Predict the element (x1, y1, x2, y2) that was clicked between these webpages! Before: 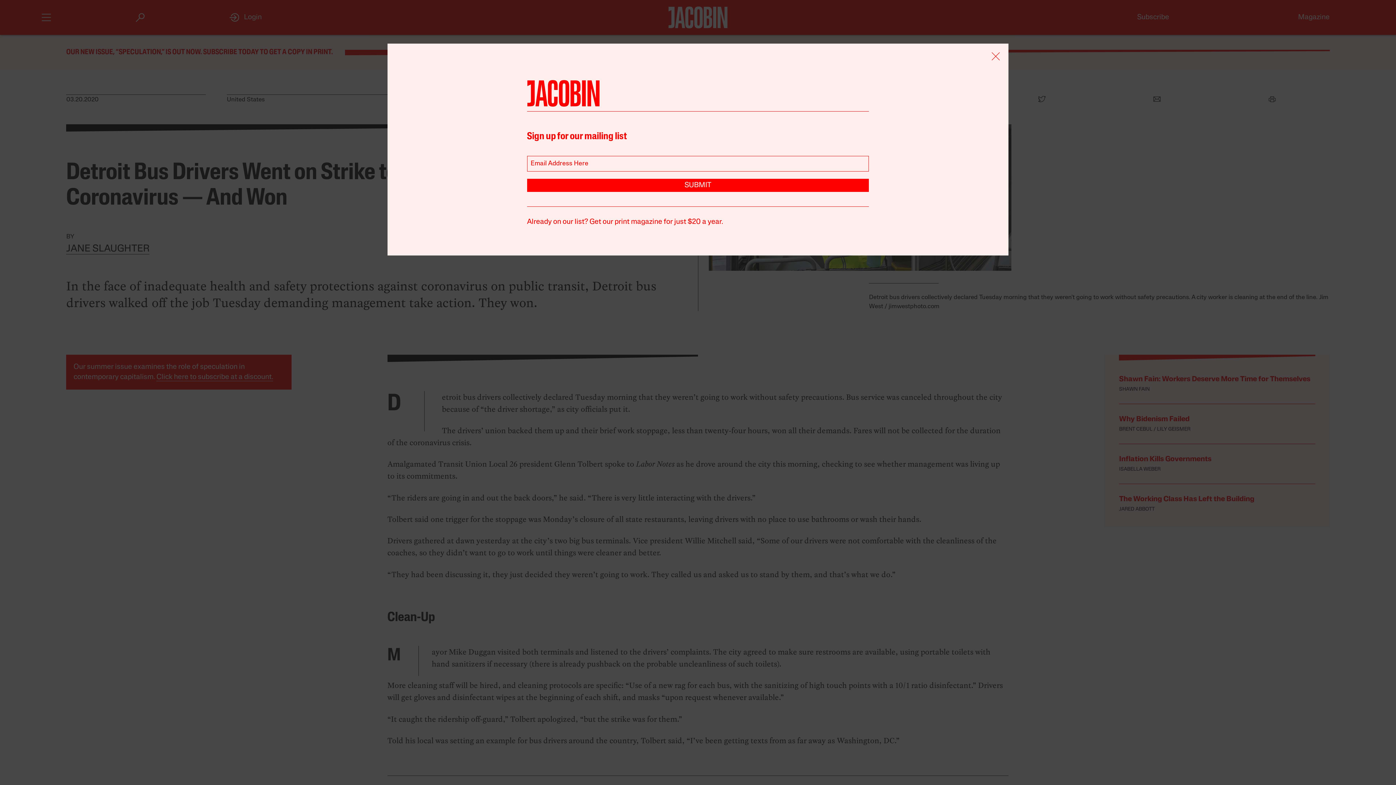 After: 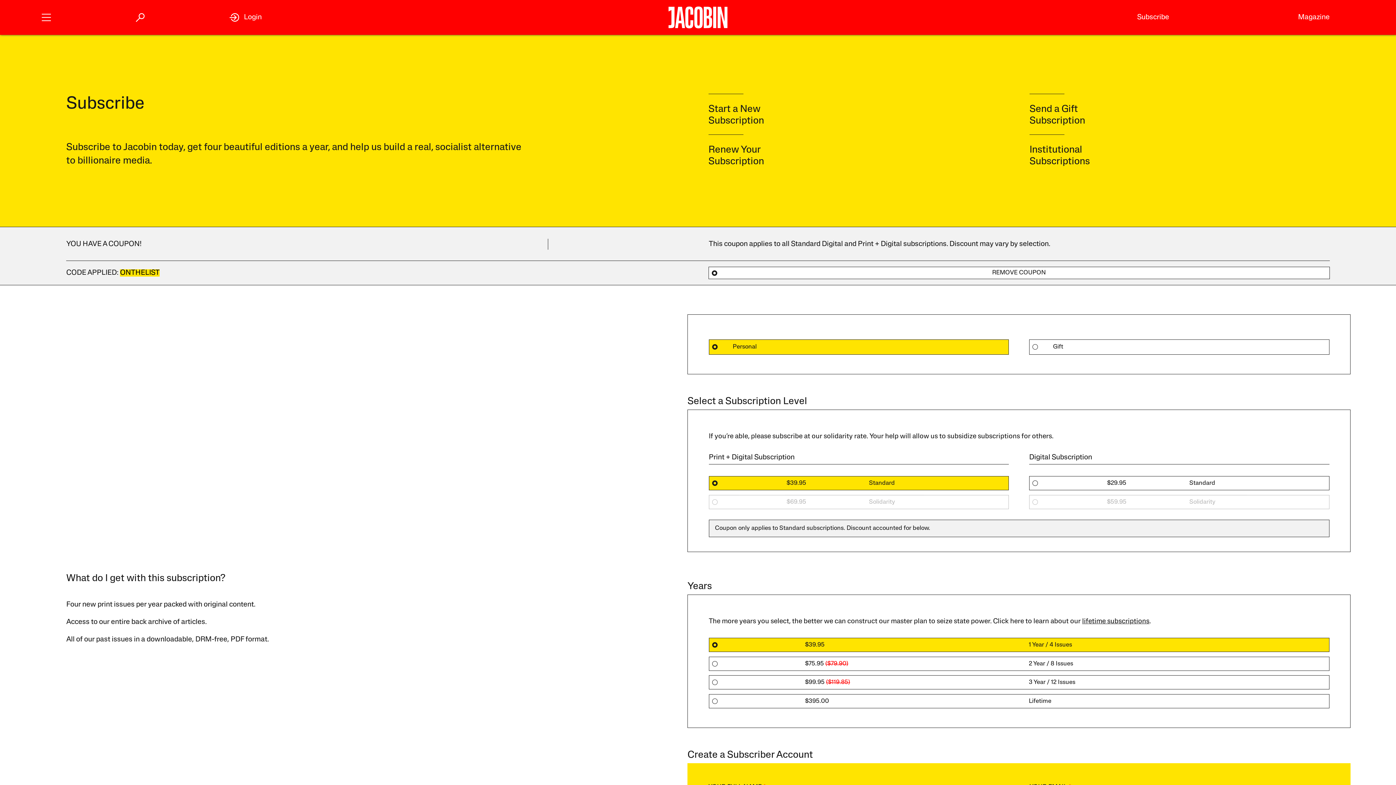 Action: label: Already on our list? Get our print magazine for just $20 a year. bbox: (527, 218, 723, 225)